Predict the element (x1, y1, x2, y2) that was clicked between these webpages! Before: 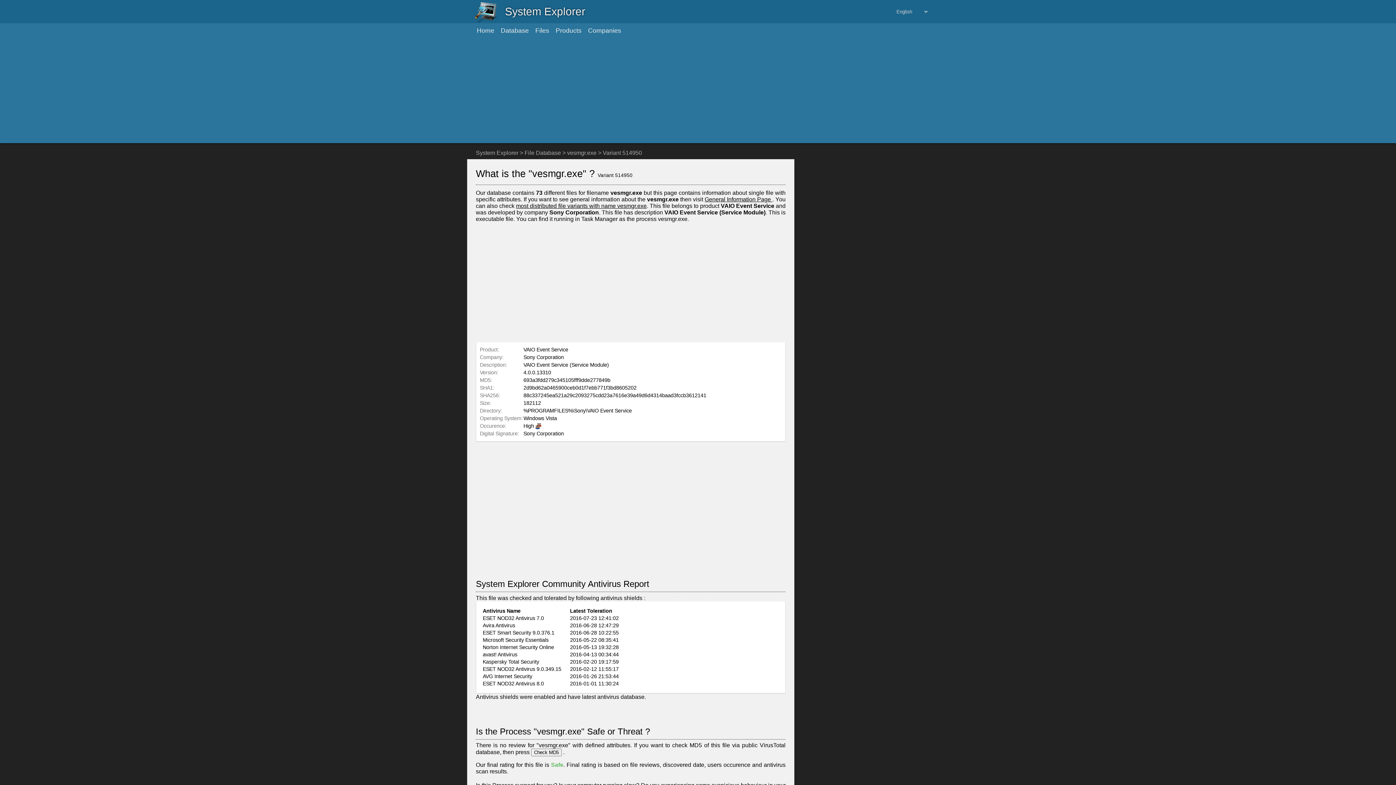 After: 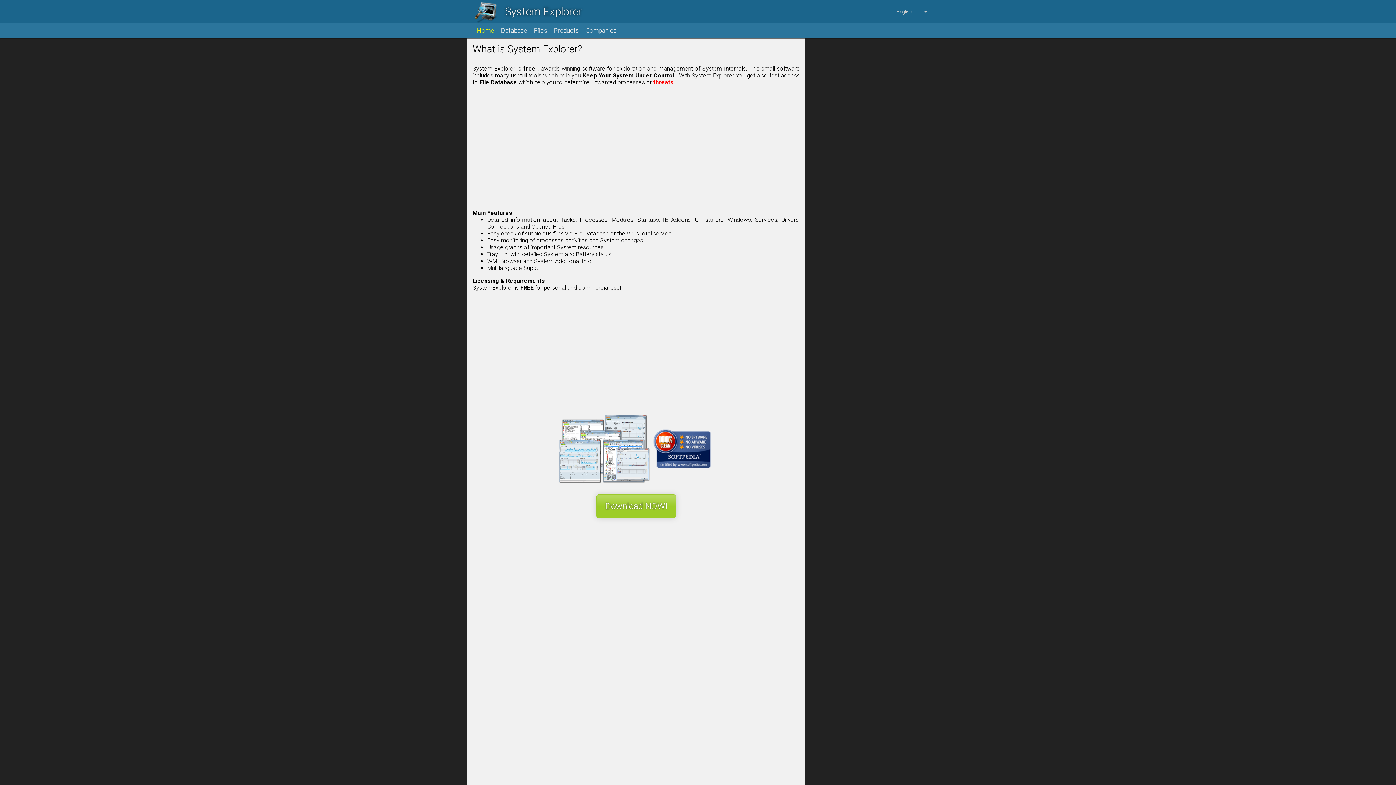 Action: label: Home bbox: (476, 23, 500, 37)